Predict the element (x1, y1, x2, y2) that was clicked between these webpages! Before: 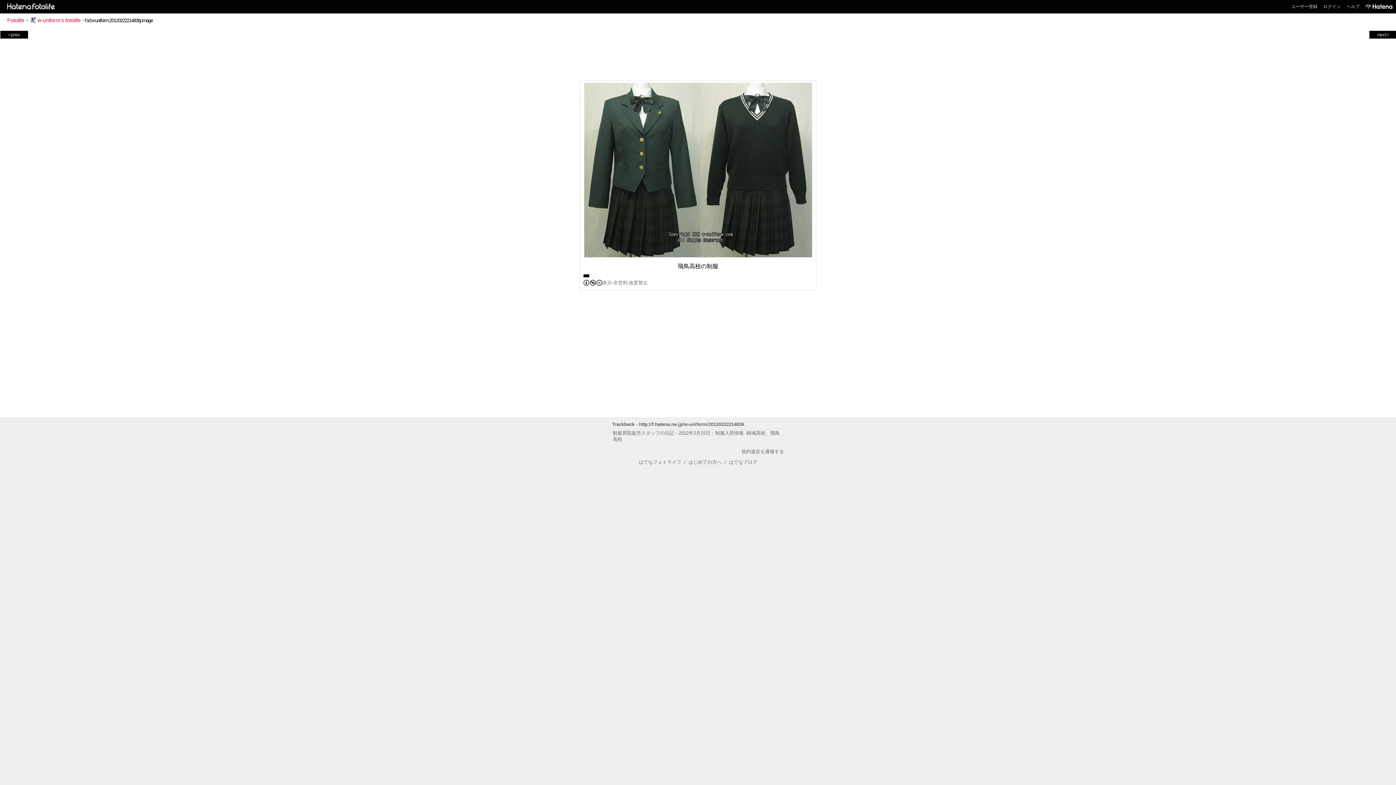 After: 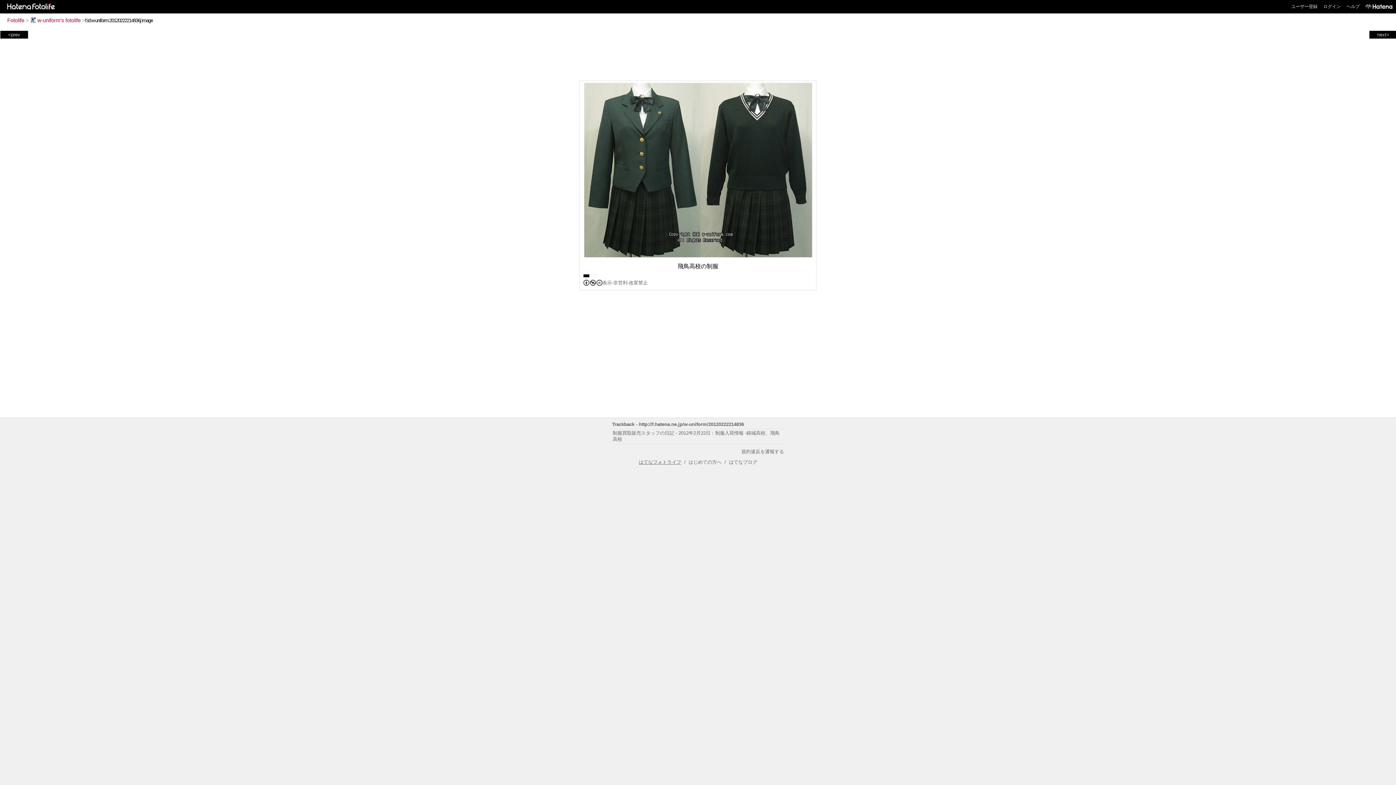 Action: label: はてなフォトライフ bbox: (638, 459, 681, 465)